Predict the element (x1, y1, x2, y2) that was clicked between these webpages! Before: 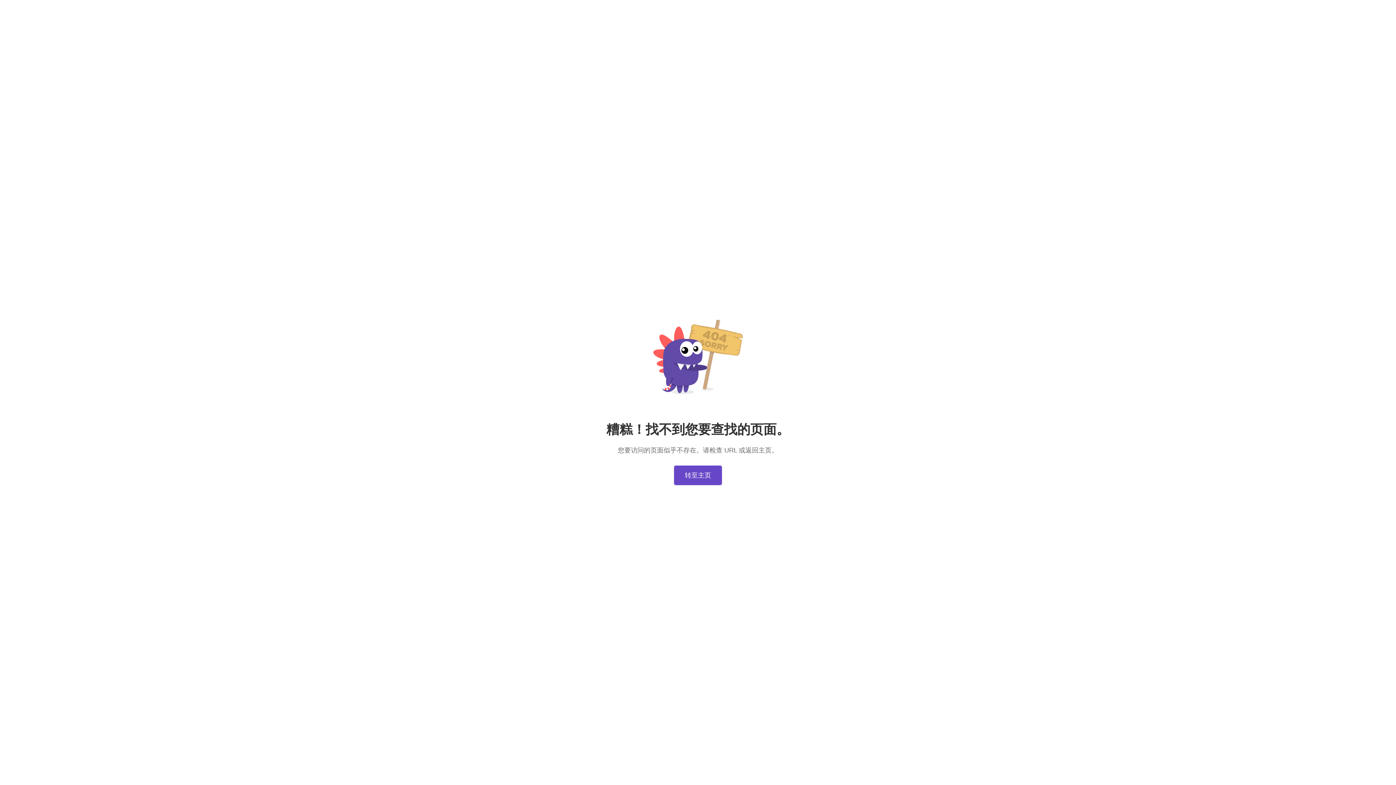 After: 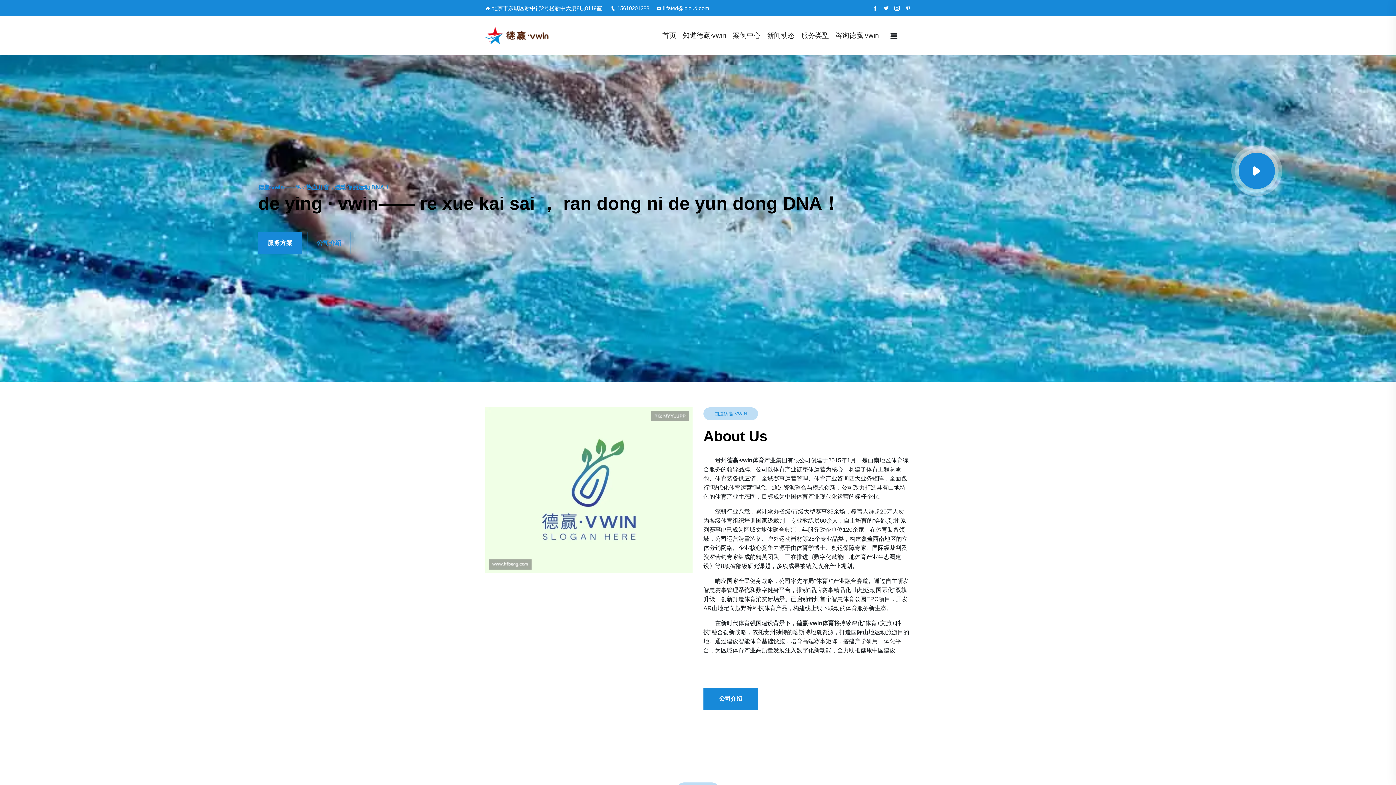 Action: bbox: (674, 465, 722, 485) label: 转至主页